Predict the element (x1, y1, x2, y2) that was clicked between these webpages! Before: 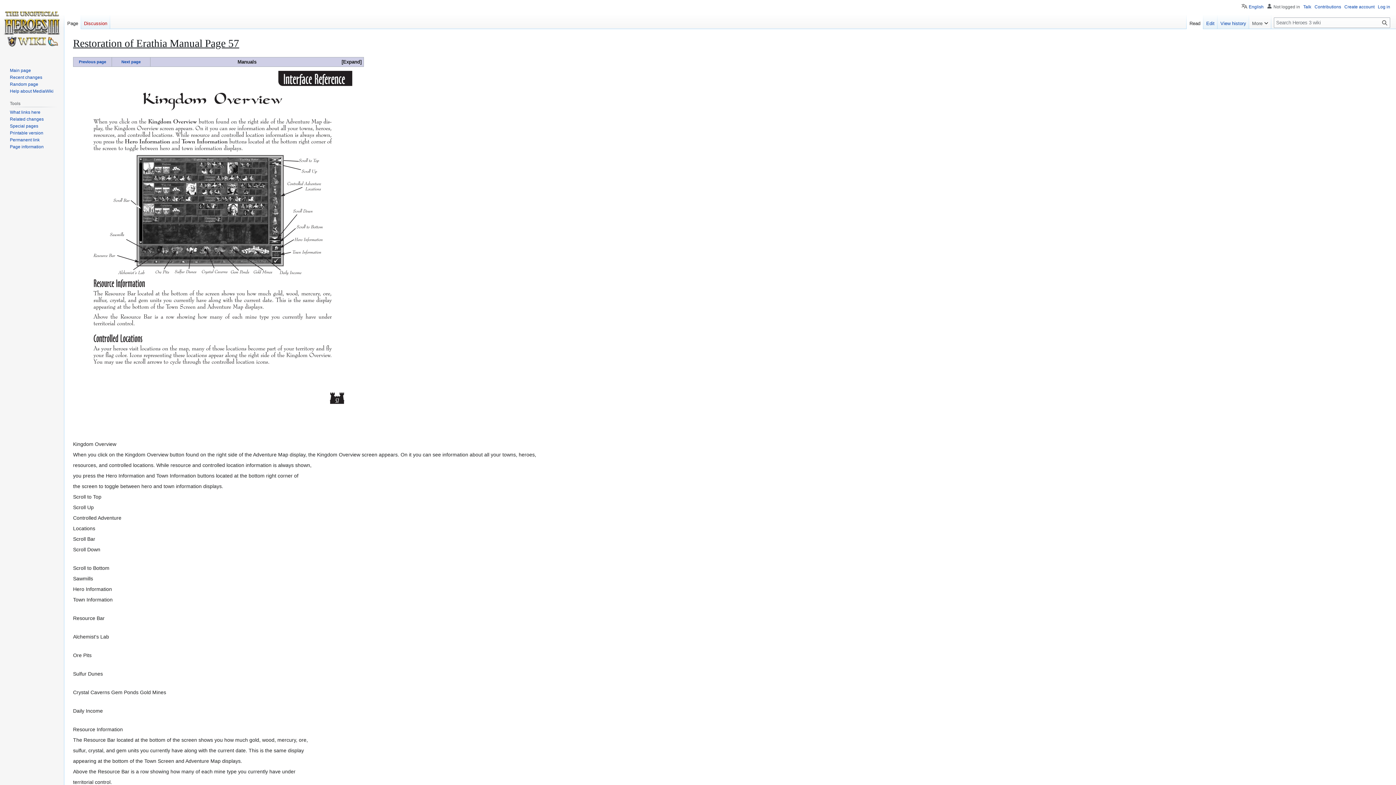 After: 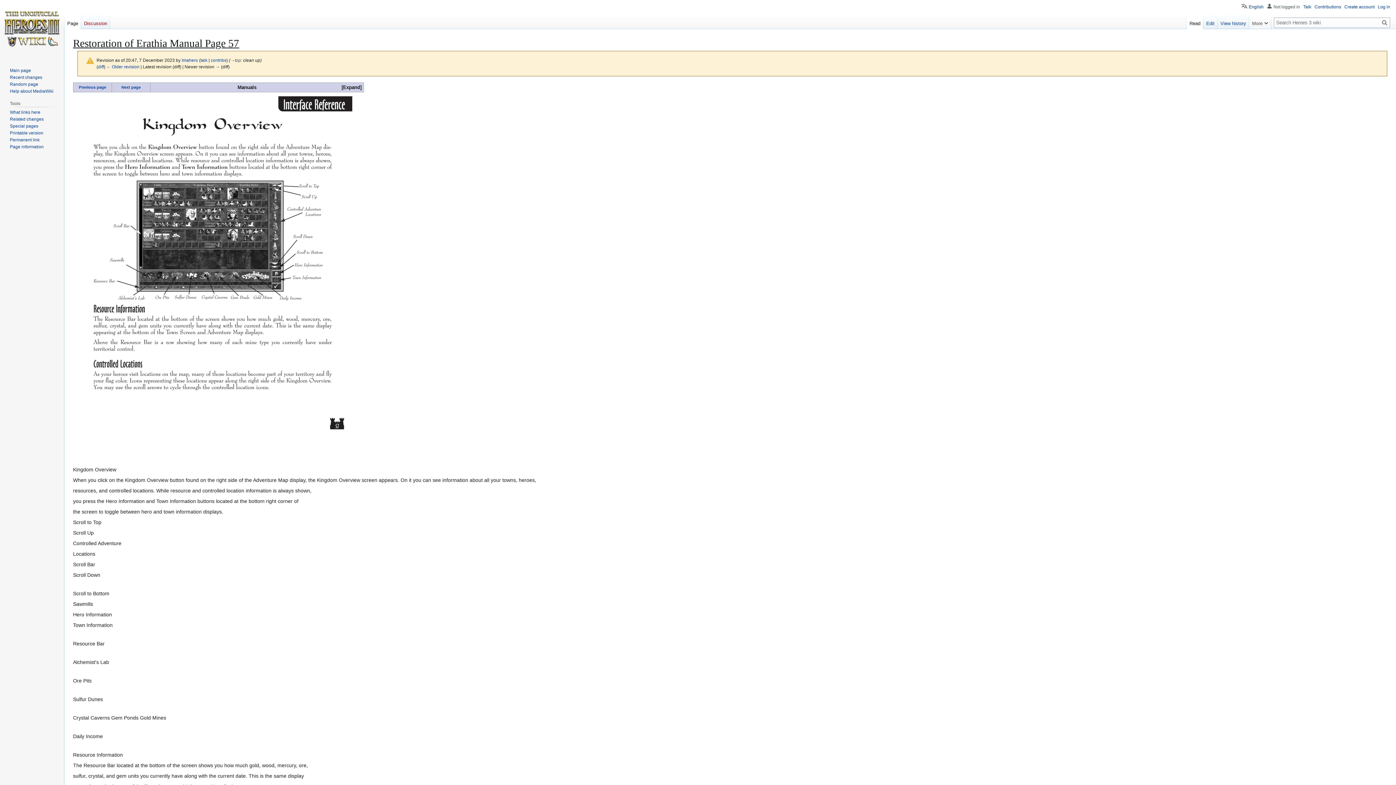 Action: label: Permanent link bbox: (9, 137, 39, 142)